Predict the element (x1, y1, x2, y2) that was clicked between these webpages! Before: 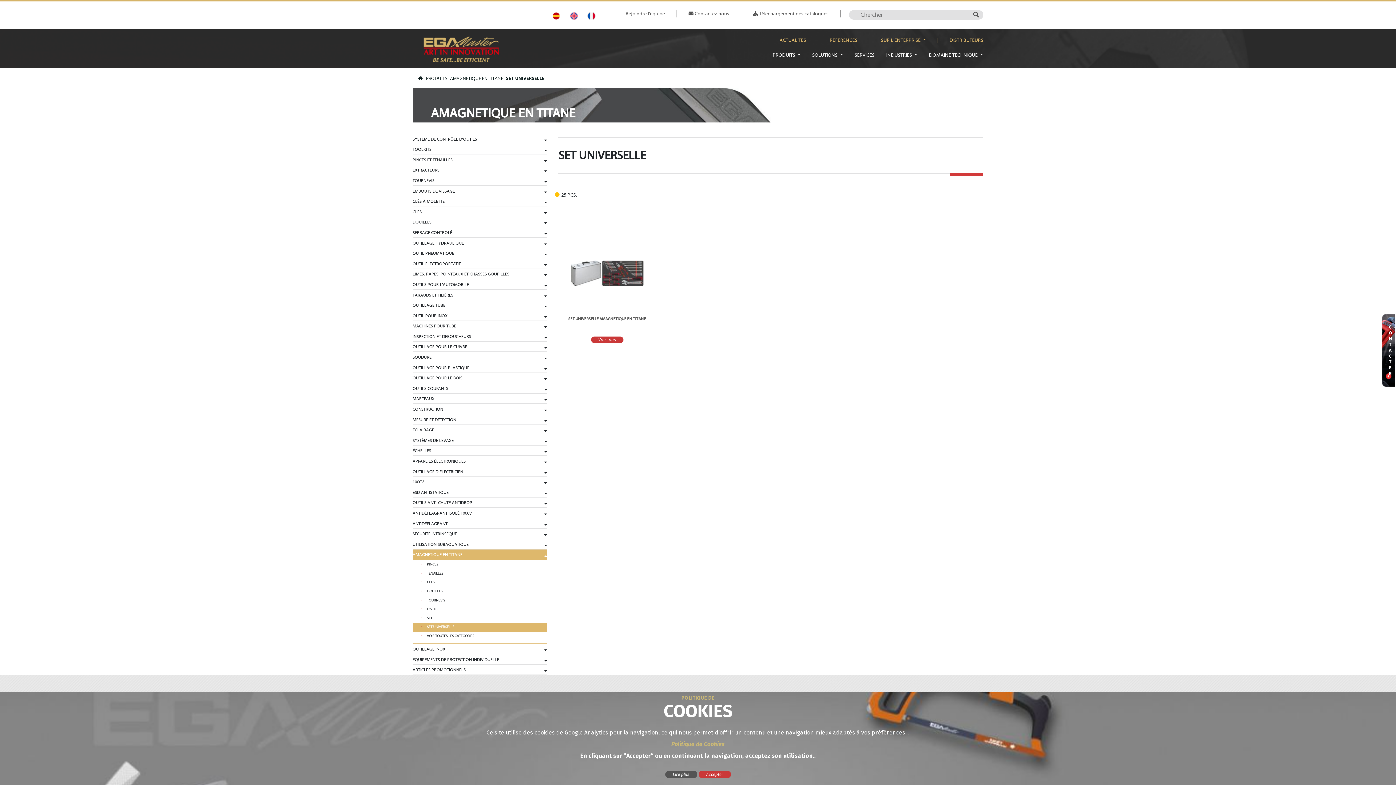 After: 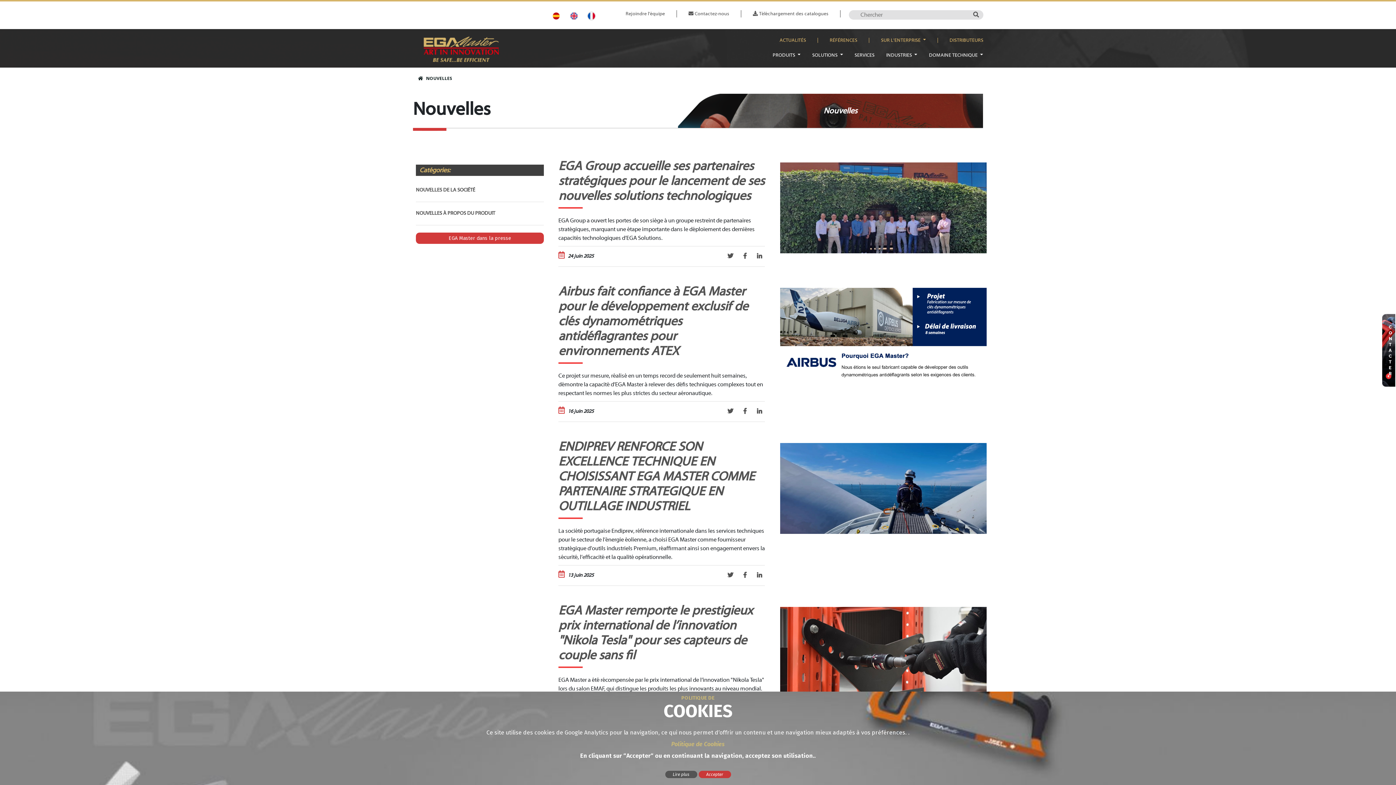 Action: bbox: (768, 37, 817, 42) label: ACTUALITÉS